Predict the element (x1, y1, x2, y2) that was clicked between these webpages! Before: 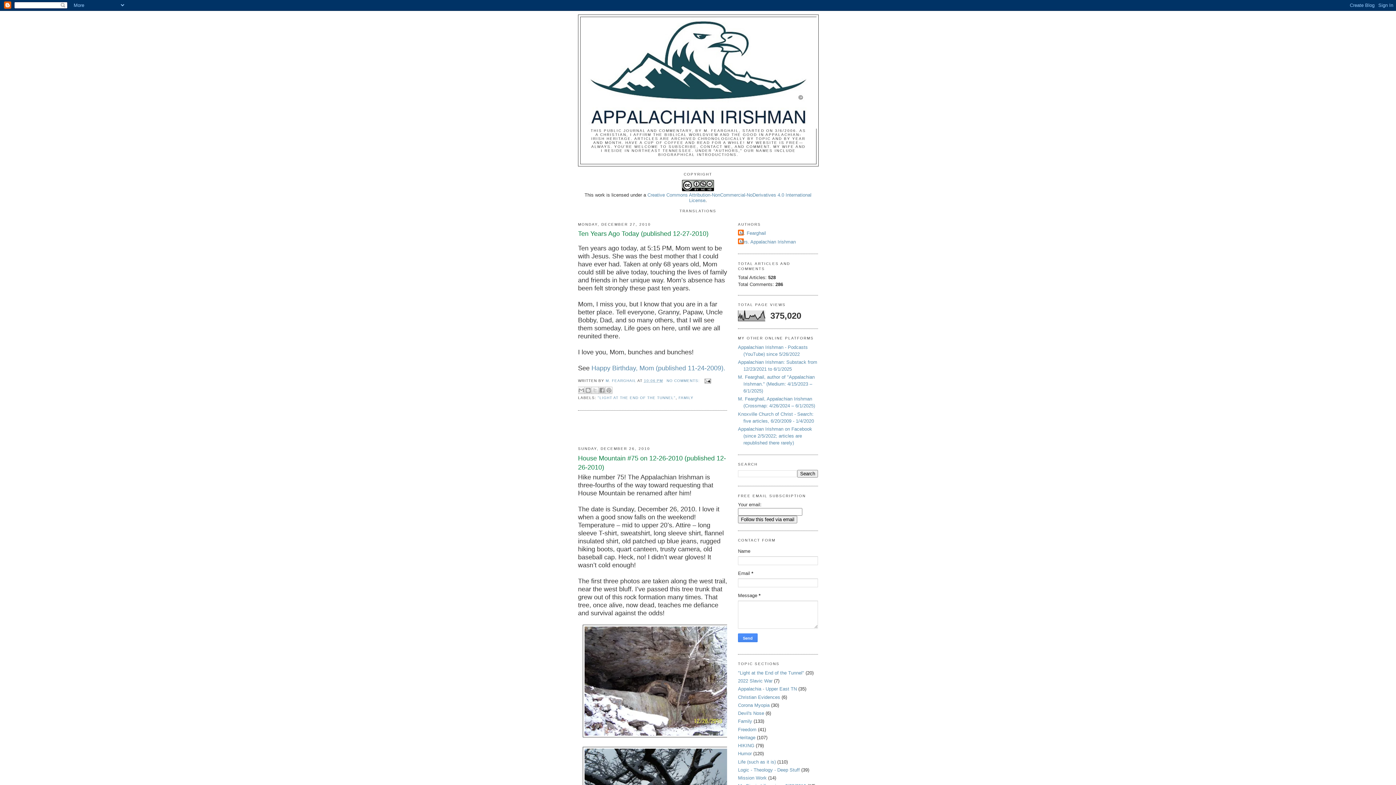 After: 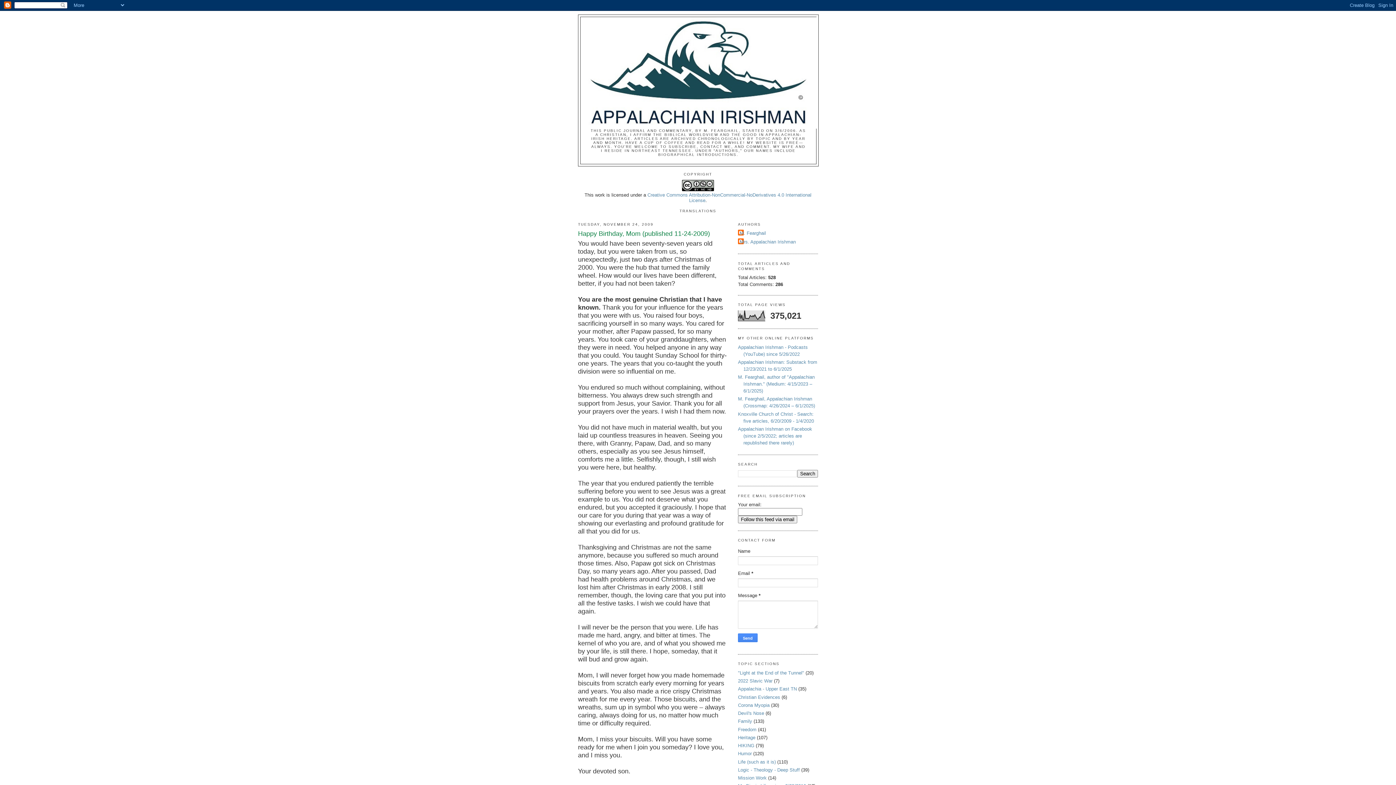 Action: bbox: (591, 364, 725, 372) label: Happy Birthday, Mom (published 11-24-2009).